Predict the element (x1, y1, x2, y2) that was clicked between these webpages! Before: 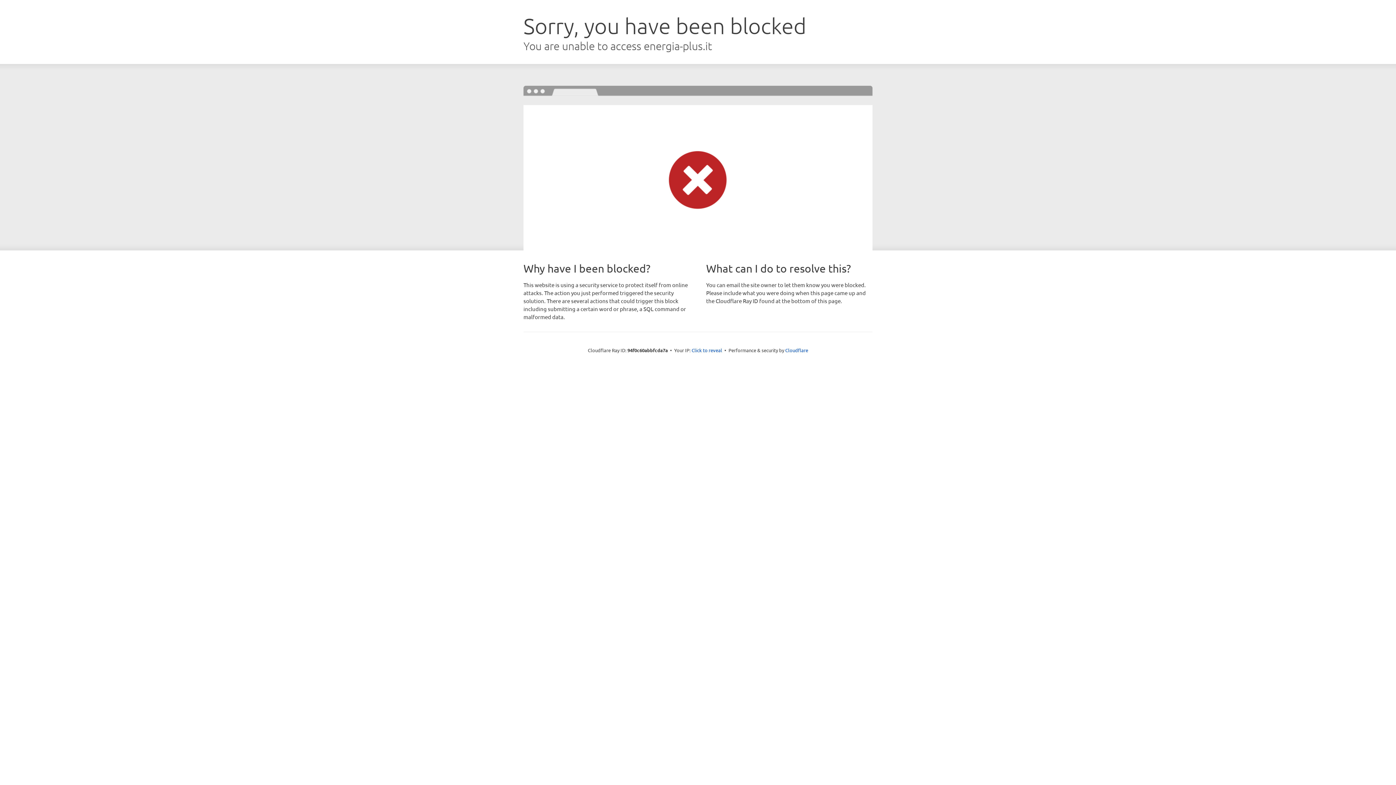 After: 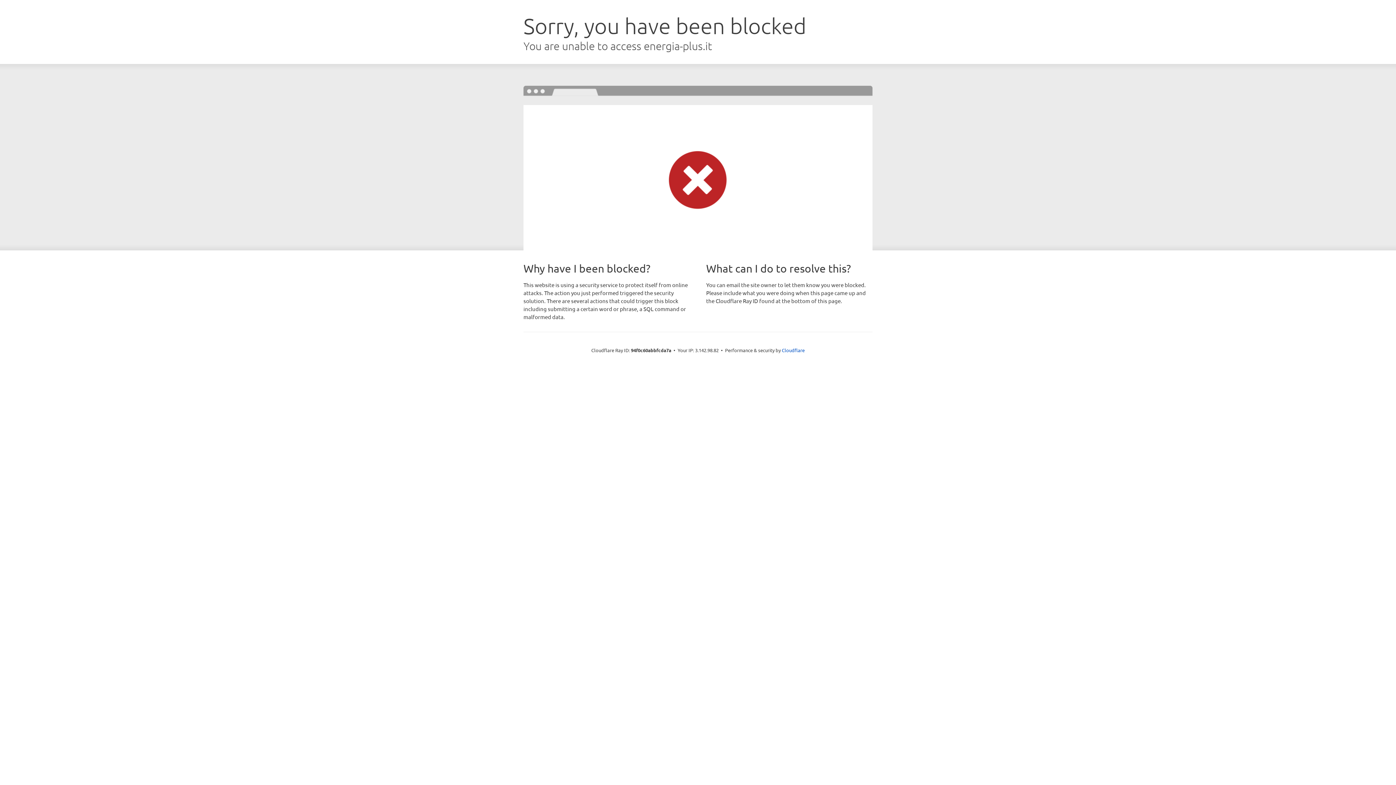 Action: label: Click to reveal bbox: (691, 346, 722, 353)